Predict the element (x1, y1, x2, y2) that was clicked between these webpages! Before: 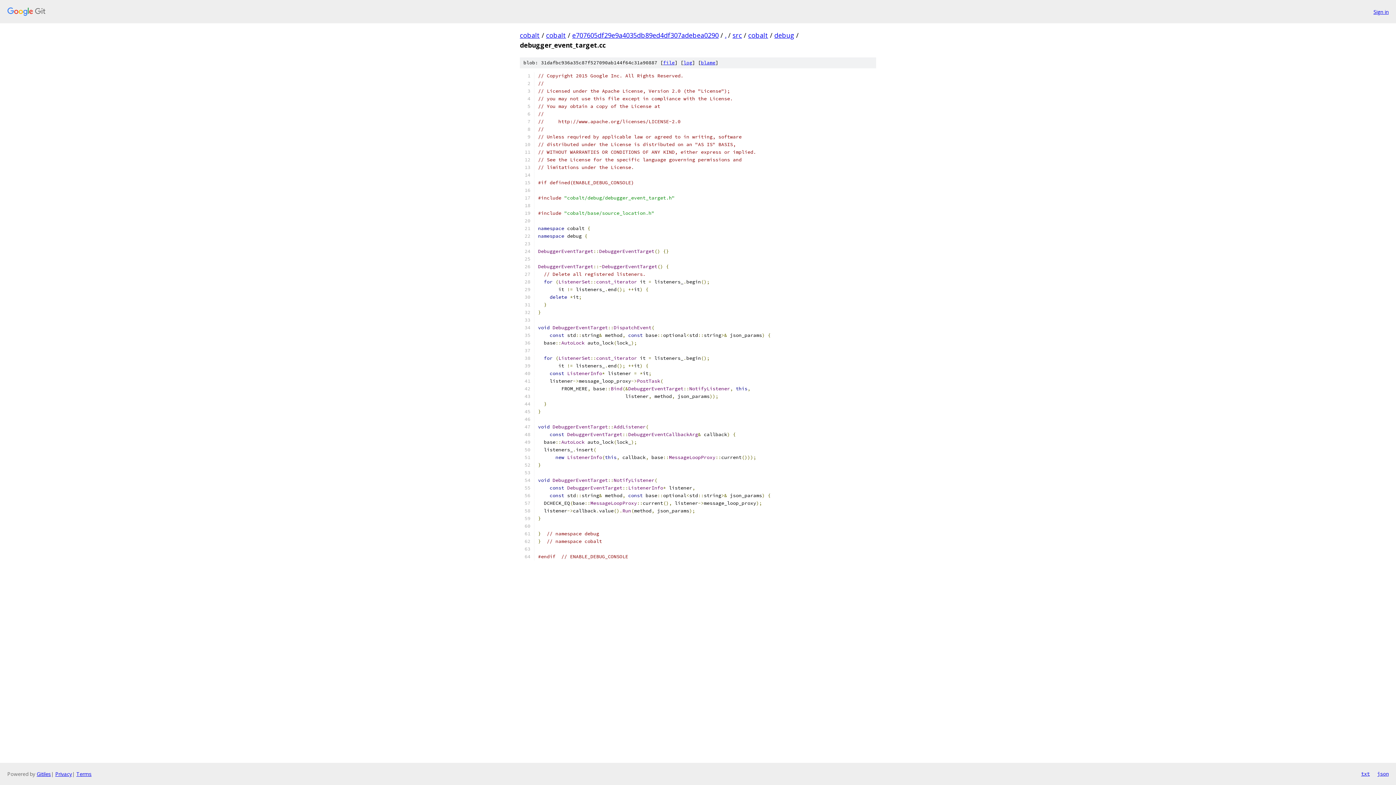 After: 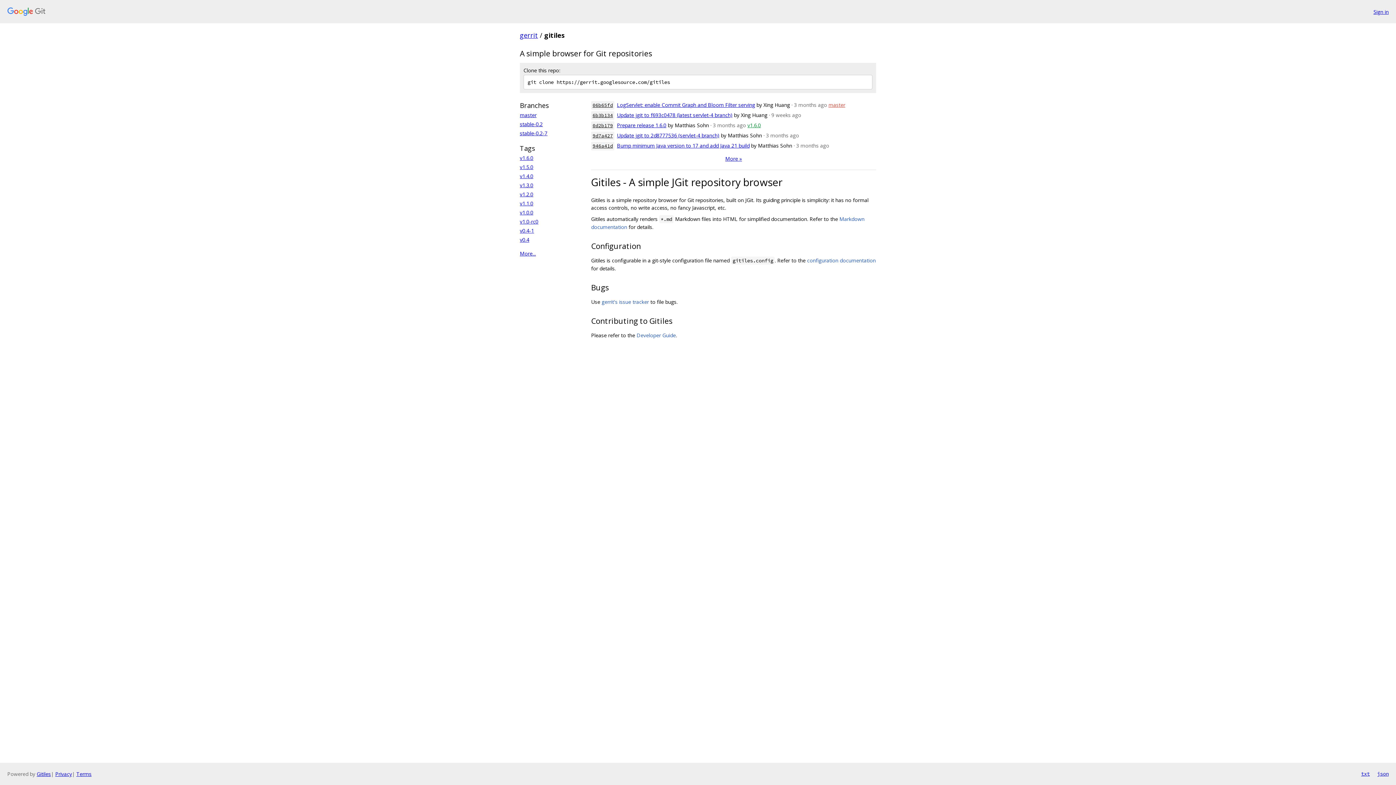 Action: label: Gitiles bbox: (36, 770, 50, 777)